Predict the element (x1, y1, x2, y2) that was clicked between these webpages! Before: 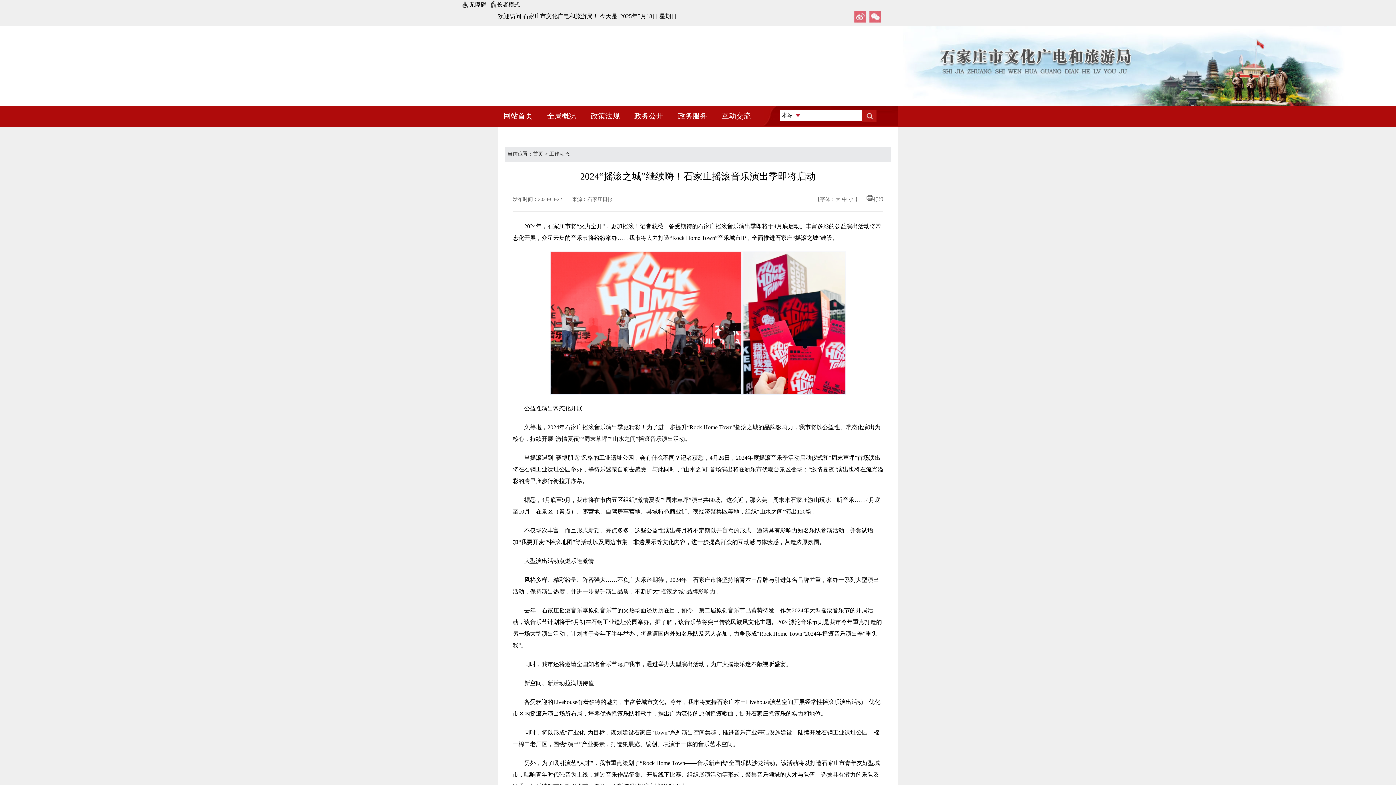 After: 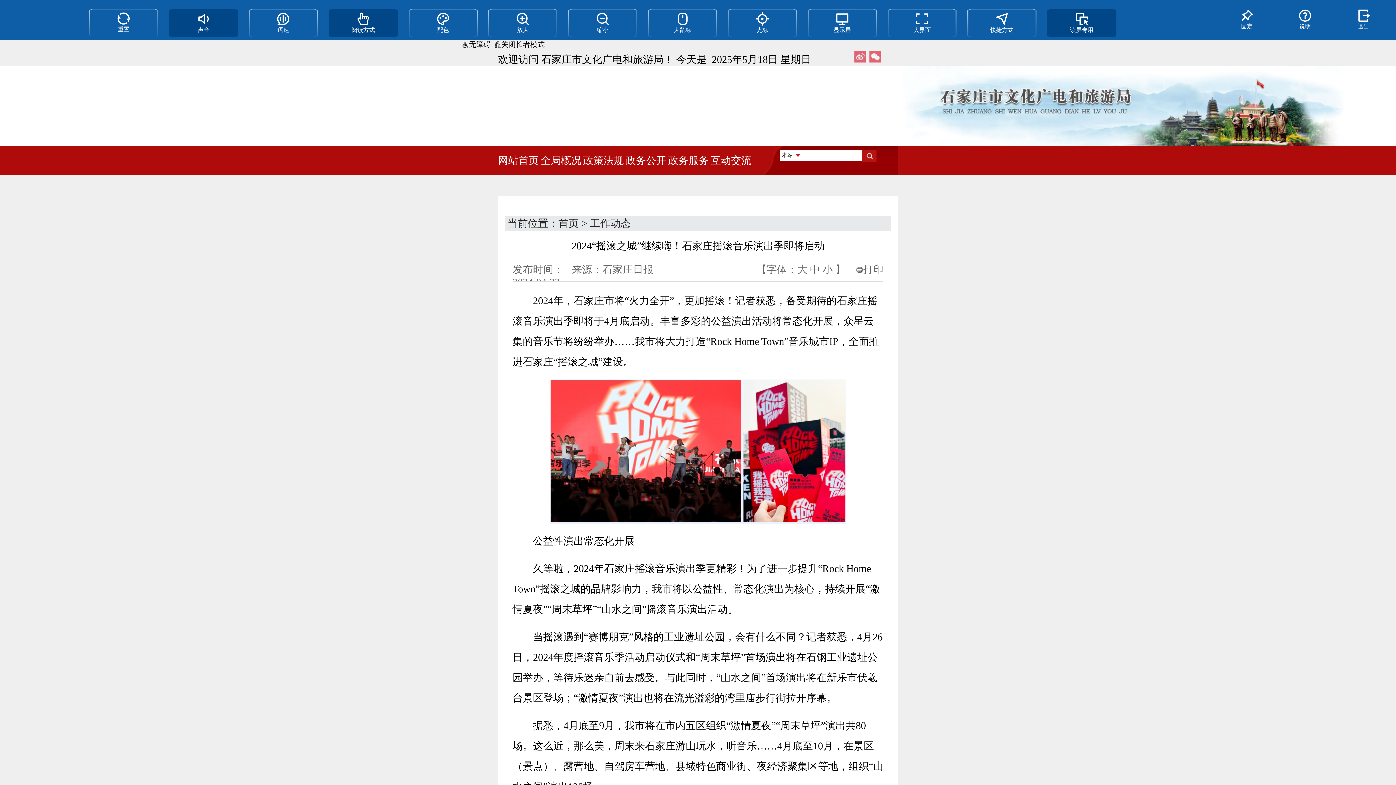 Action: label: 长者模式 bbox: (496, -1, 520, 10)